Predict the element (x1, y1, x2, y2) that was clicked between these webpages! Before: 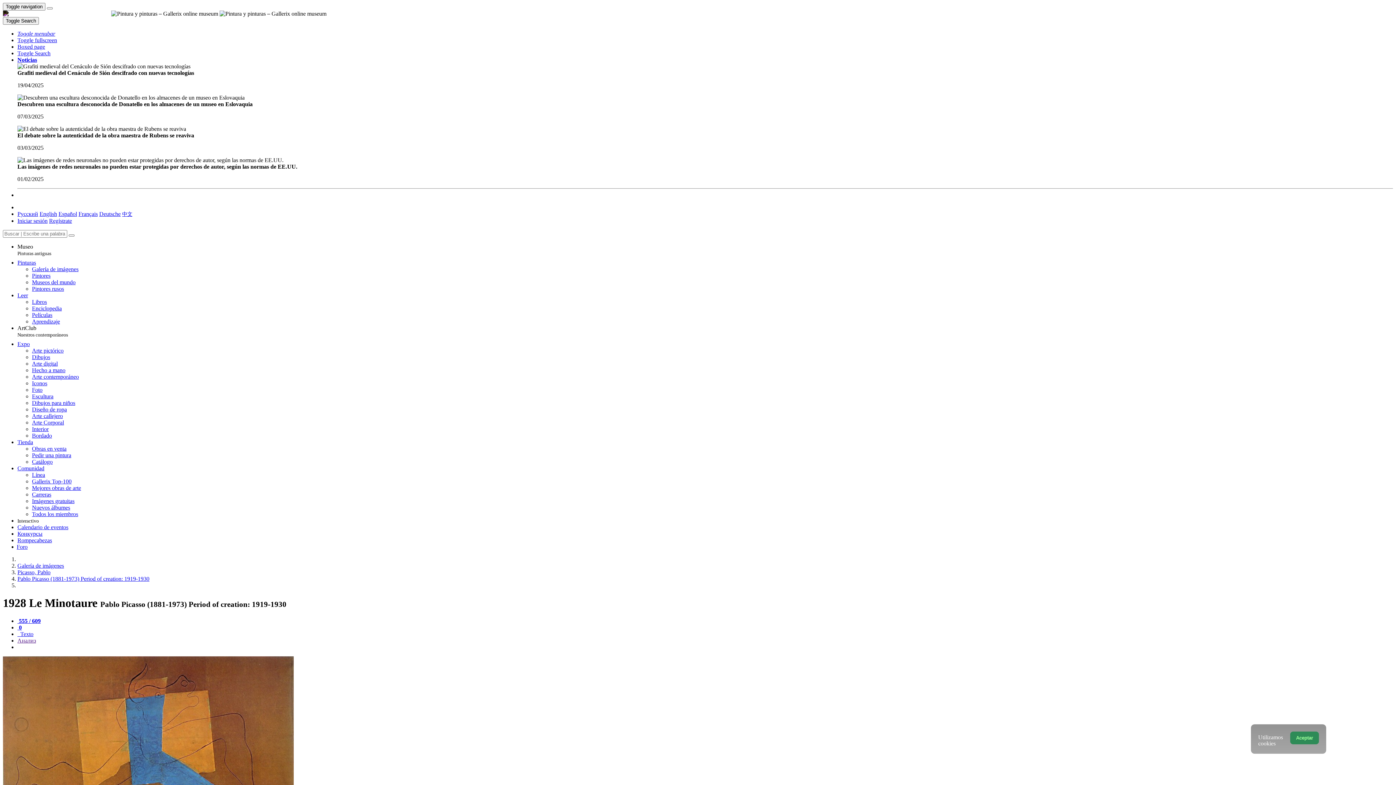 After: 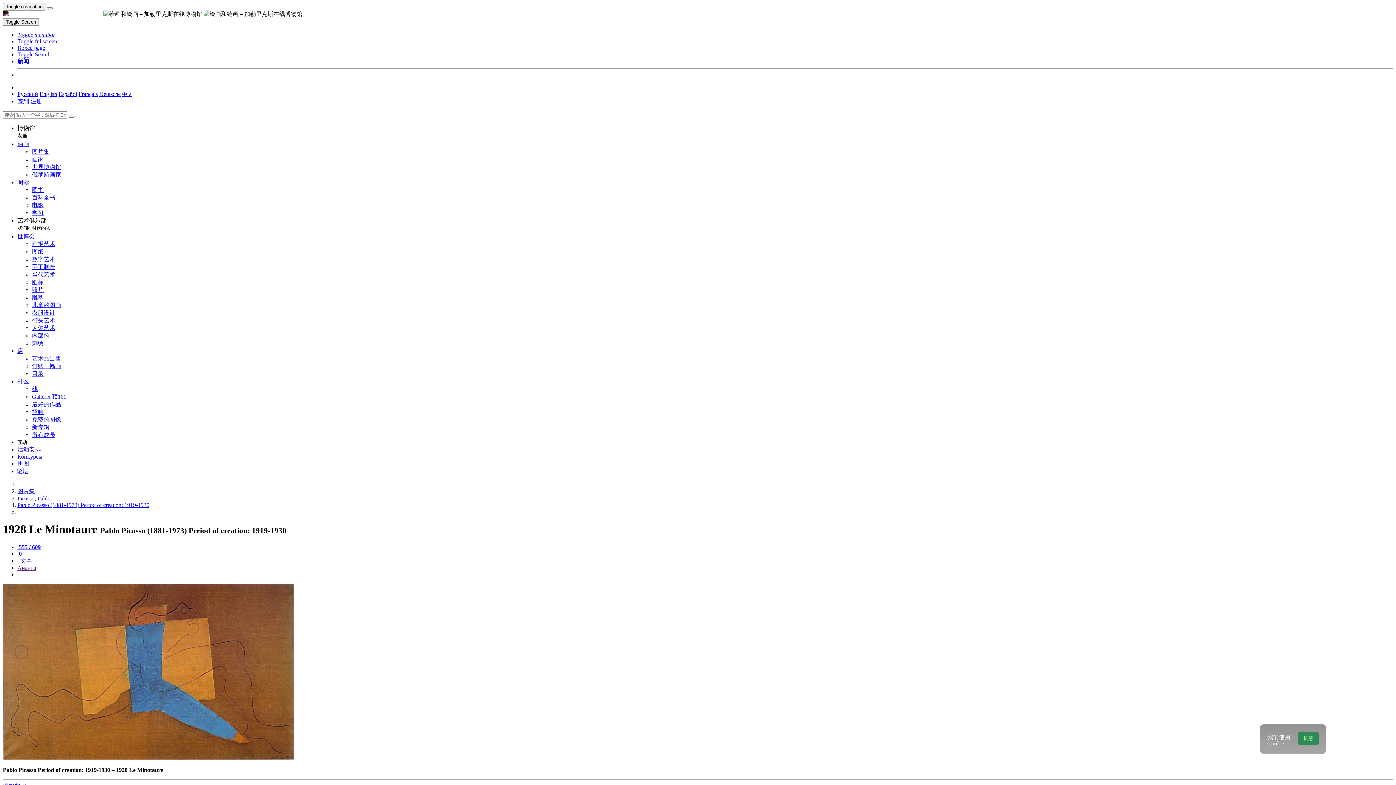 Action: label: 中文 bbox: (122, 210, 132, 217)